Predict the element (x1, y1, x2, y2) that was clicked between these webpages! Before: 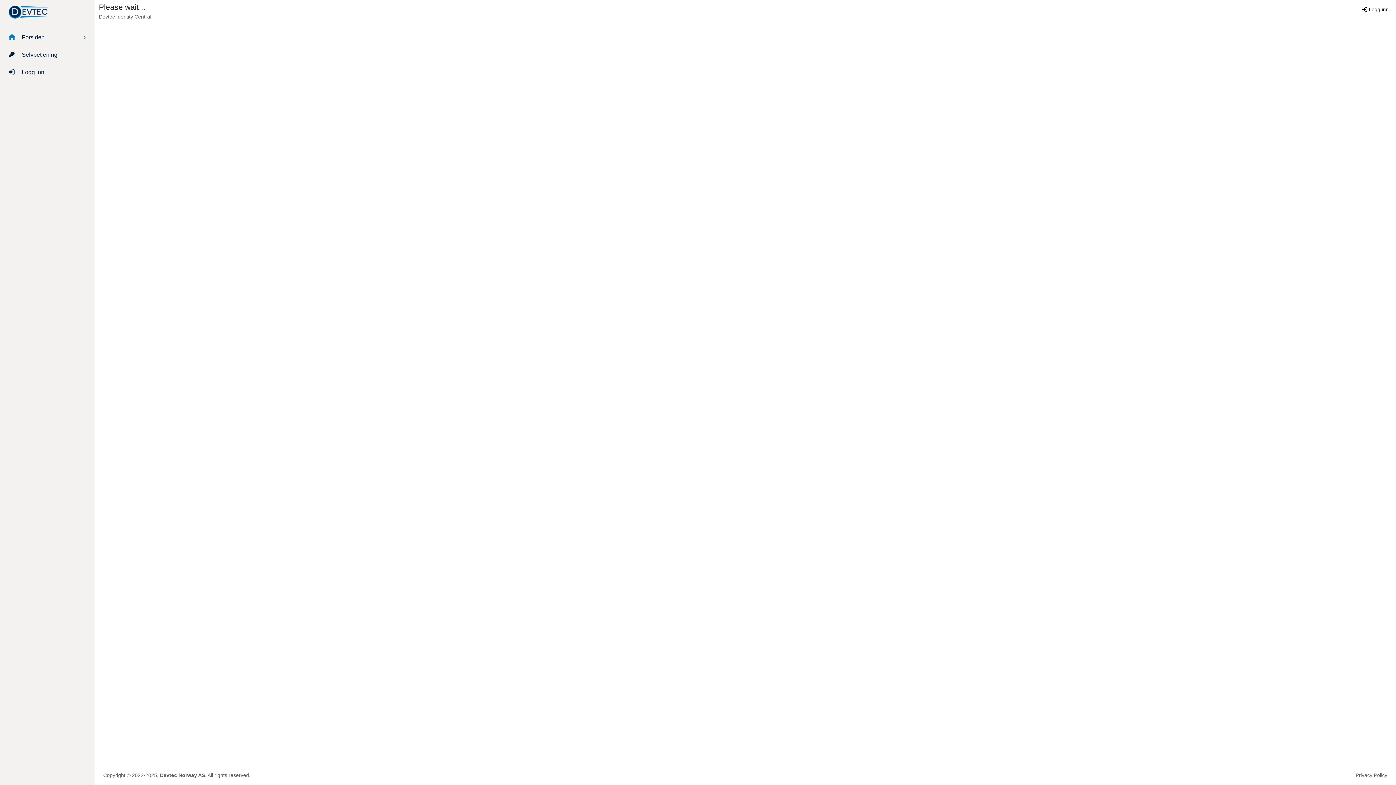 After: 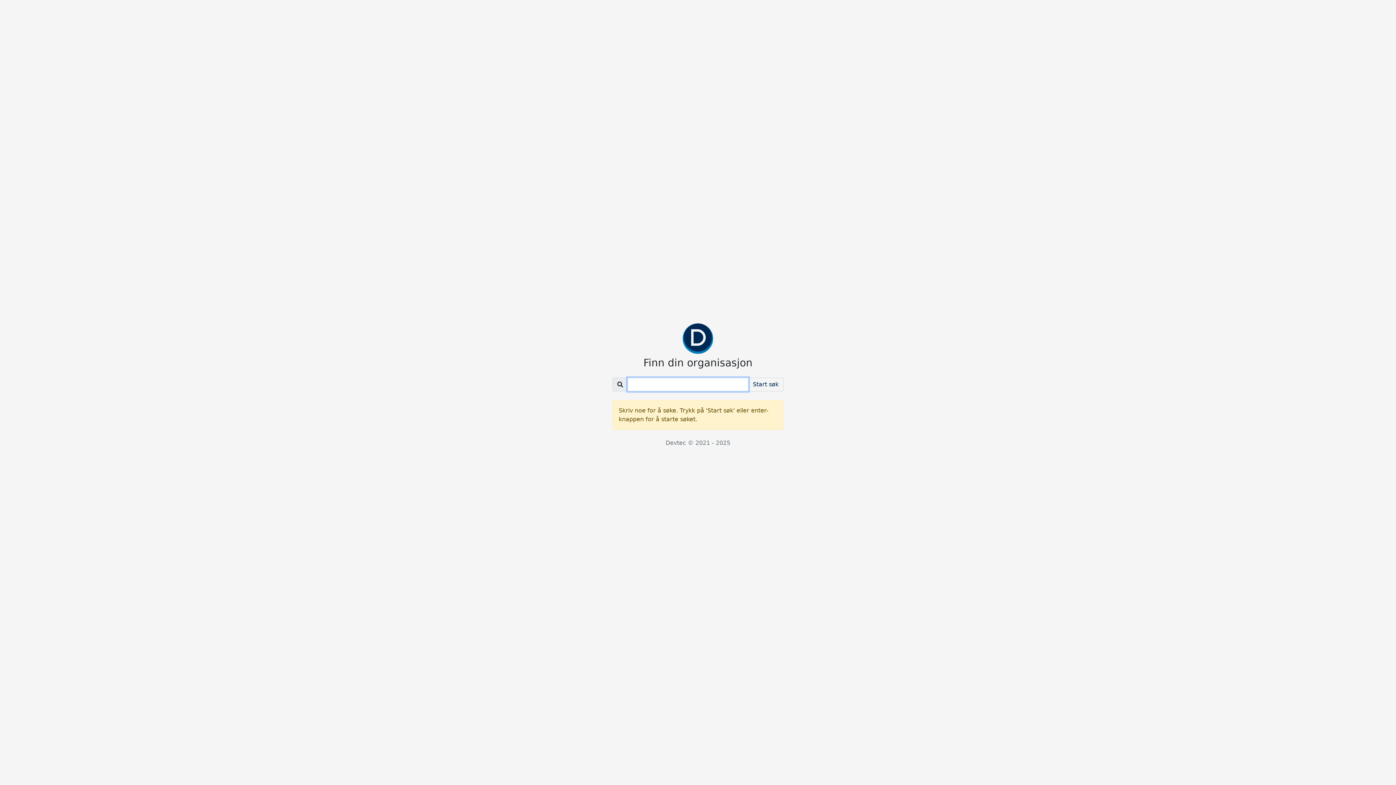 Action: bbox: (8, 65, 85, 79) label: Logg inn